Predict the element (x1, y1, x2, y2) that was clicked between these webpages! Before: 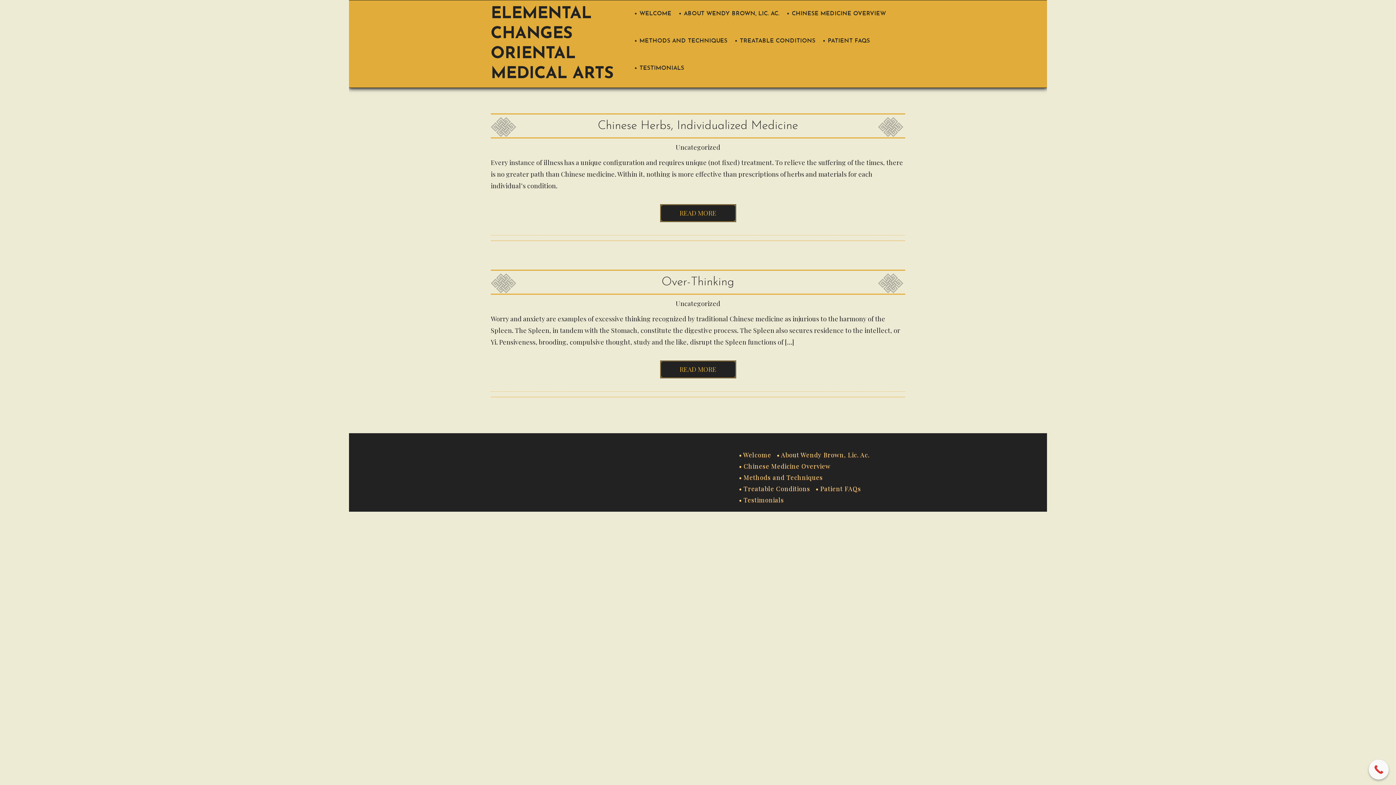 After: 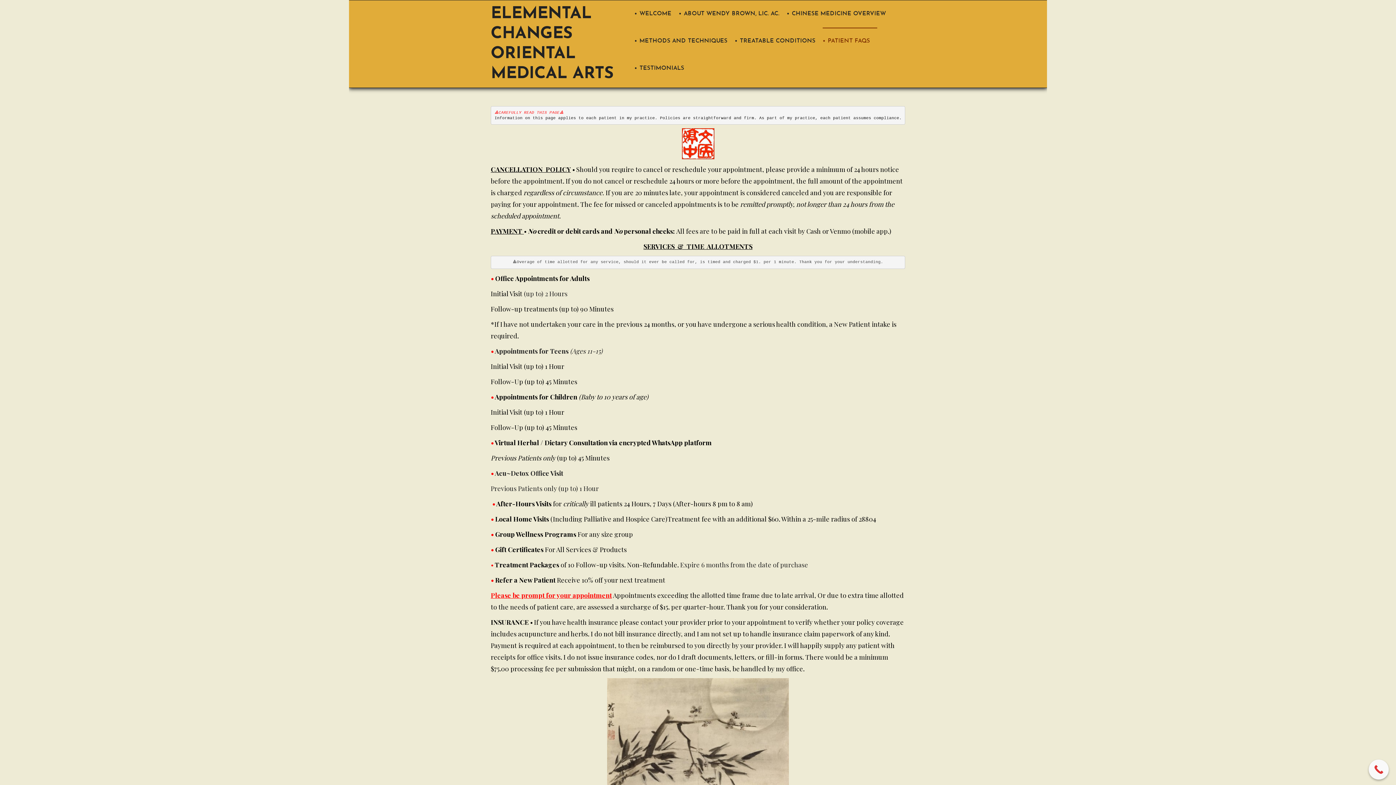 Action: bbox: (815, 483, 866, 491) label: • Patient FAQs